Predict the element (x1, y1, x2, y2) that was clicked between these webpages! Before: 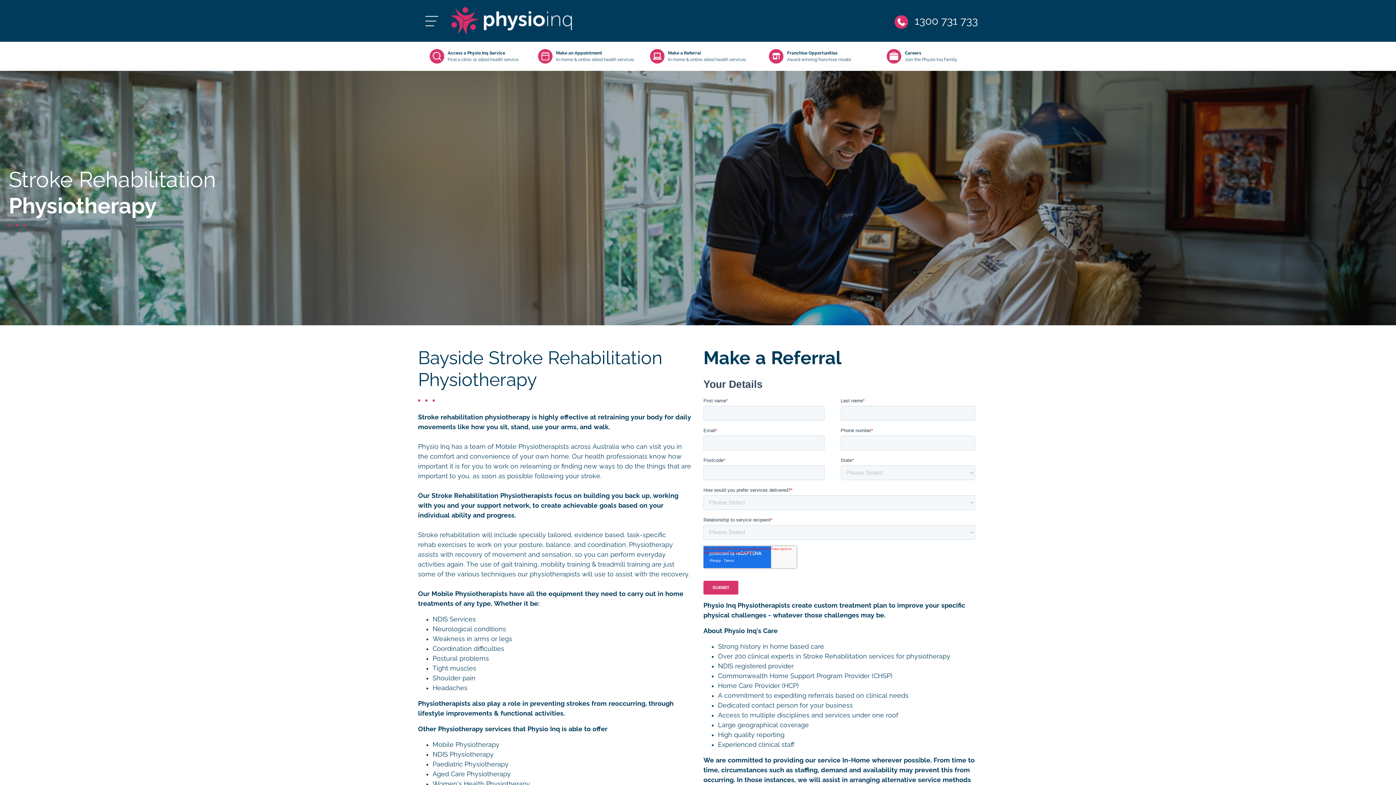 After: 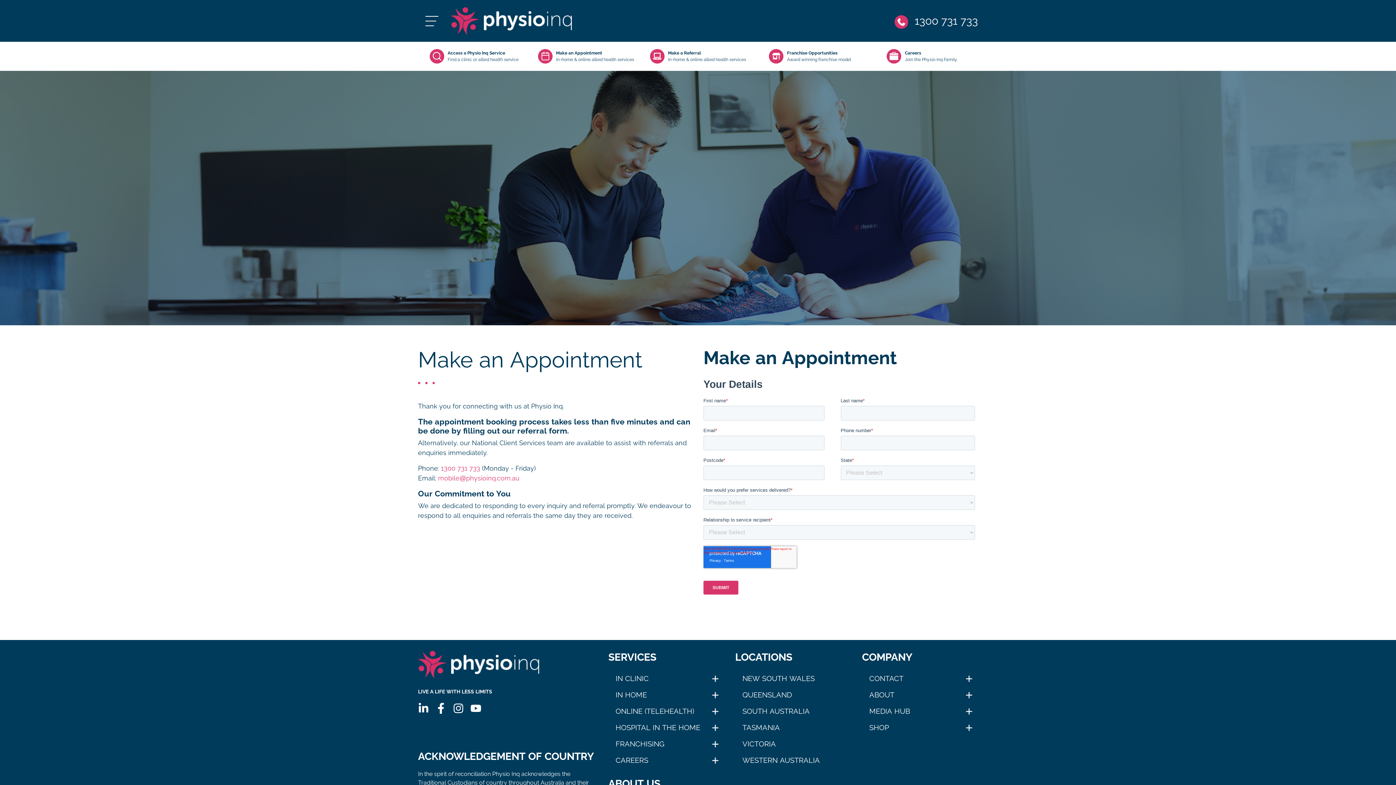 Action: bbox: (530, 49, 642, 63) label: Make an Appointment
In-home & online allied health services